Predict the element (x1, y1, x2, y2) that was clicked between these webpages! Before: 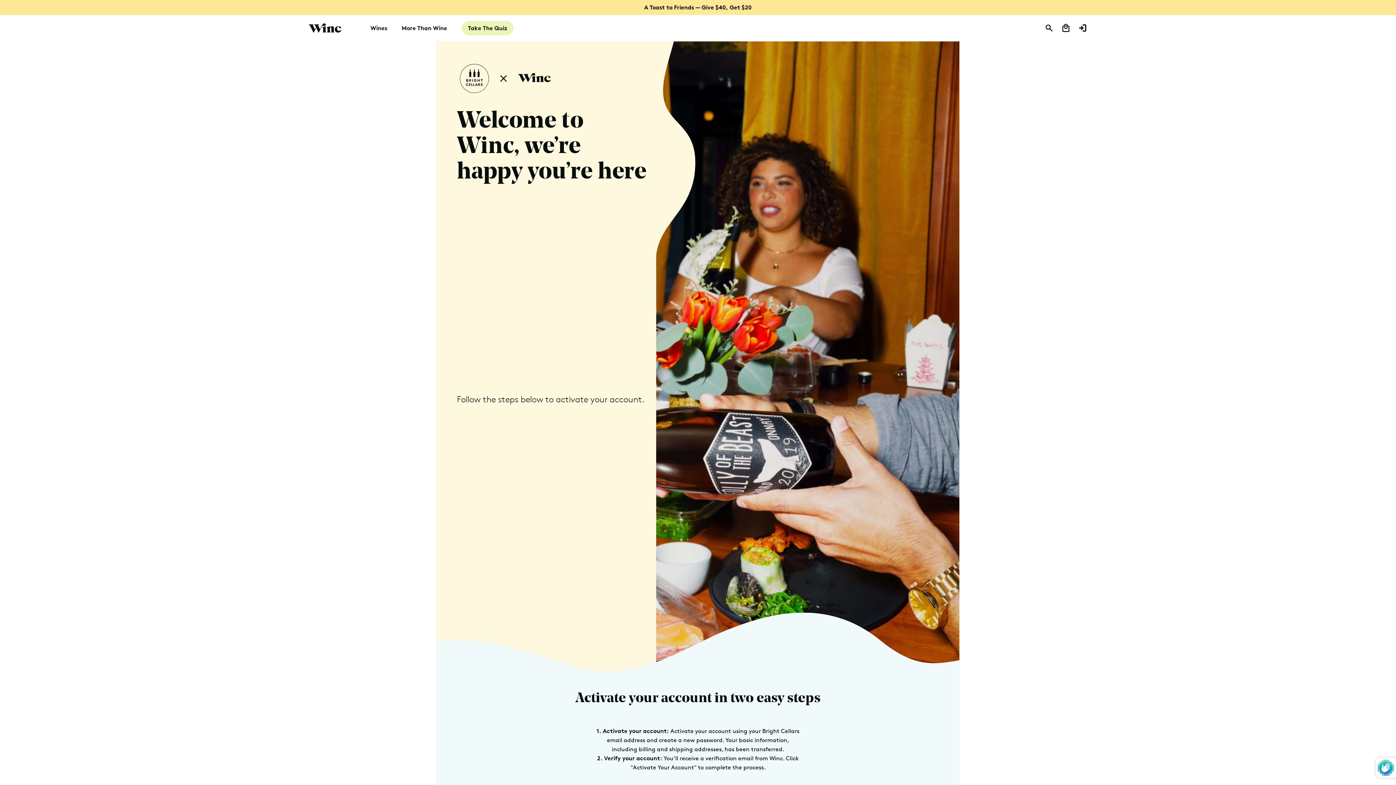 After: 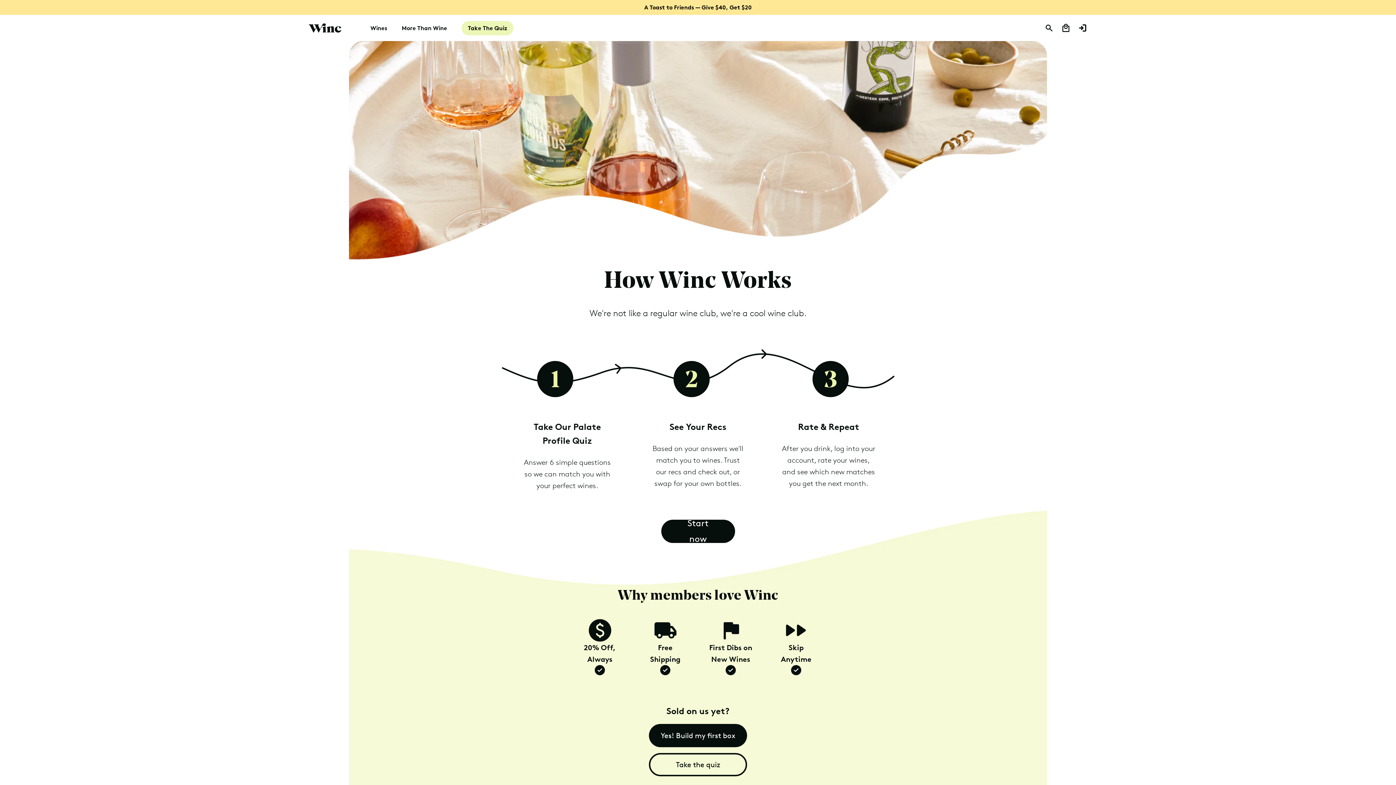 Action: bbox: (394, 14, 454, 41) label: More Than Wine